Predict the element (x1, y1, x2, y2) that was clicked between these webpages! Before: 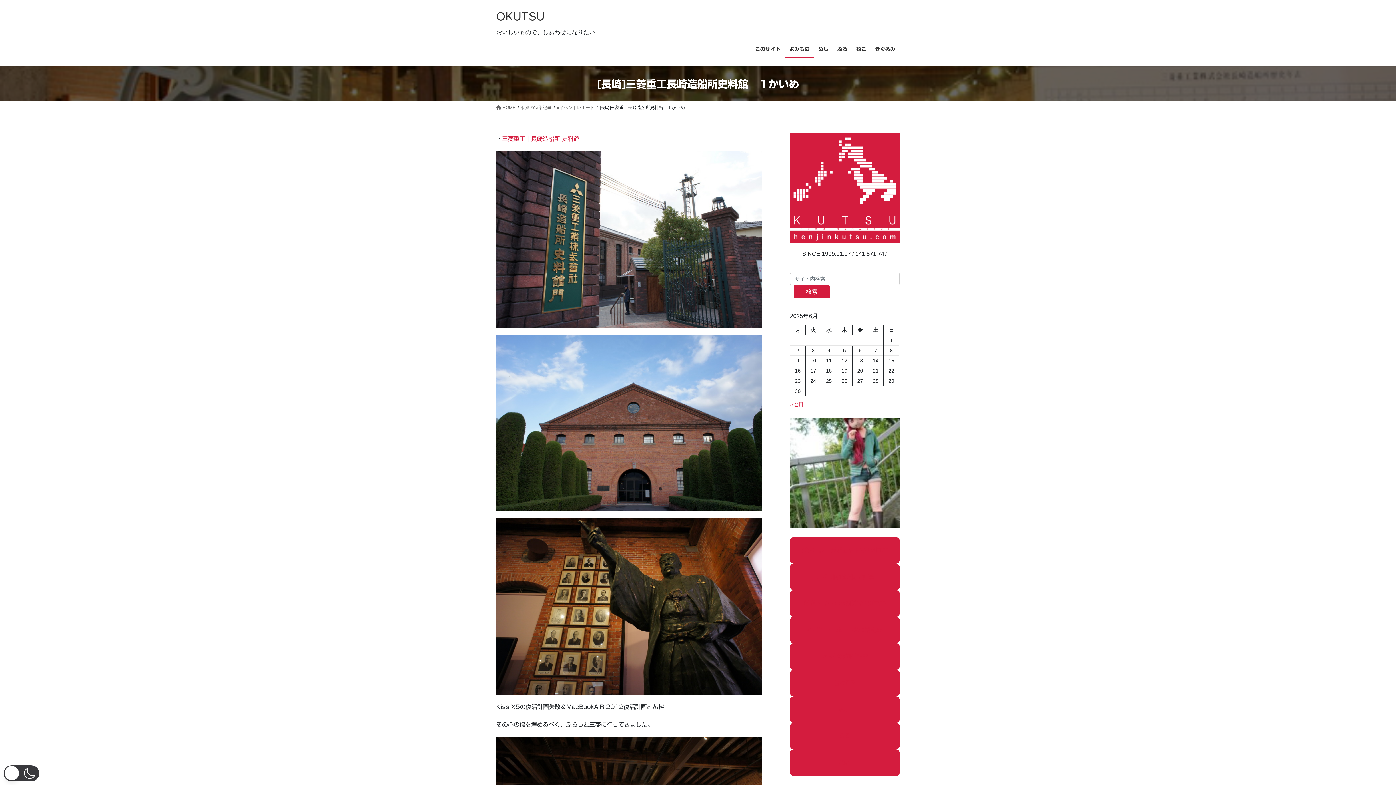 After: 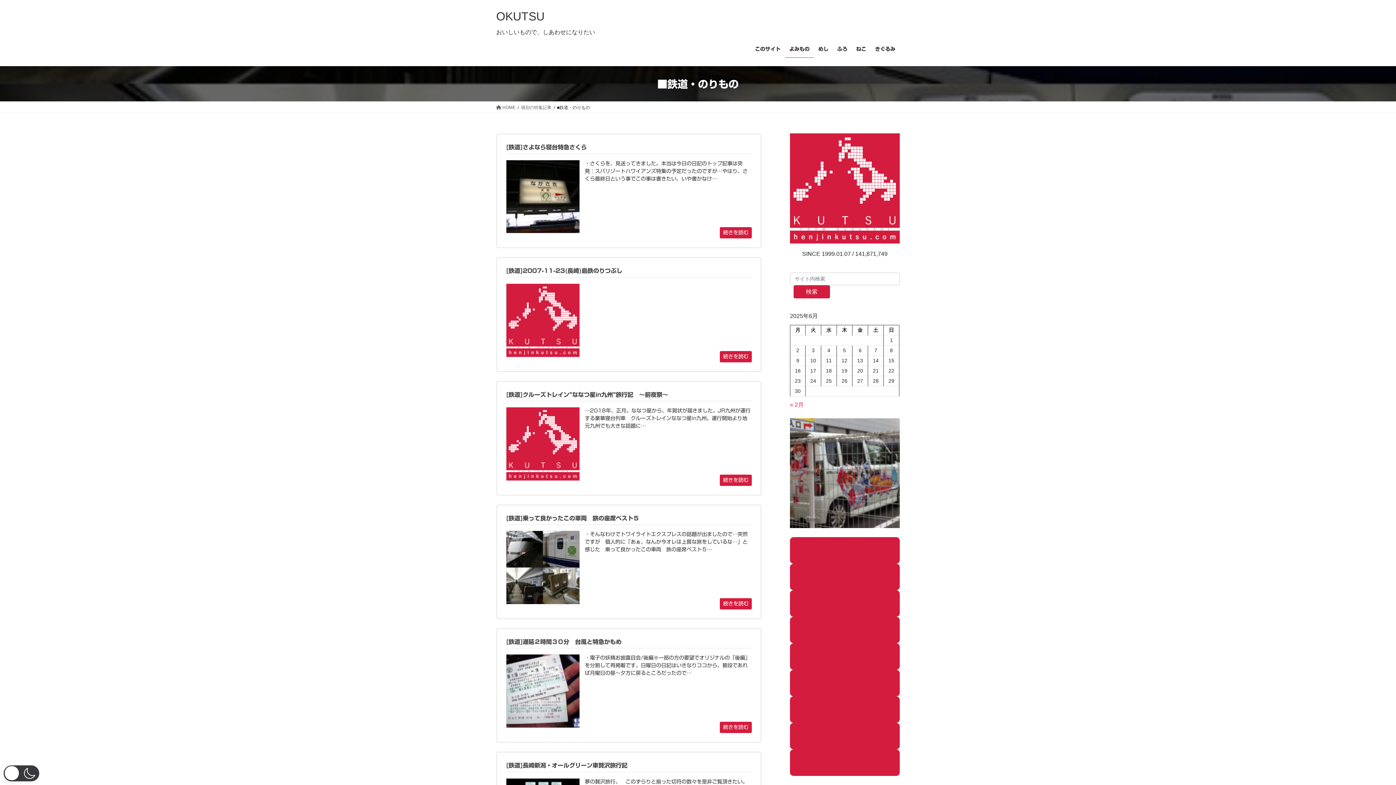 Action: bbox: (790, 590, 900, 617) label: 鉄道・のりもの関係の個別記事